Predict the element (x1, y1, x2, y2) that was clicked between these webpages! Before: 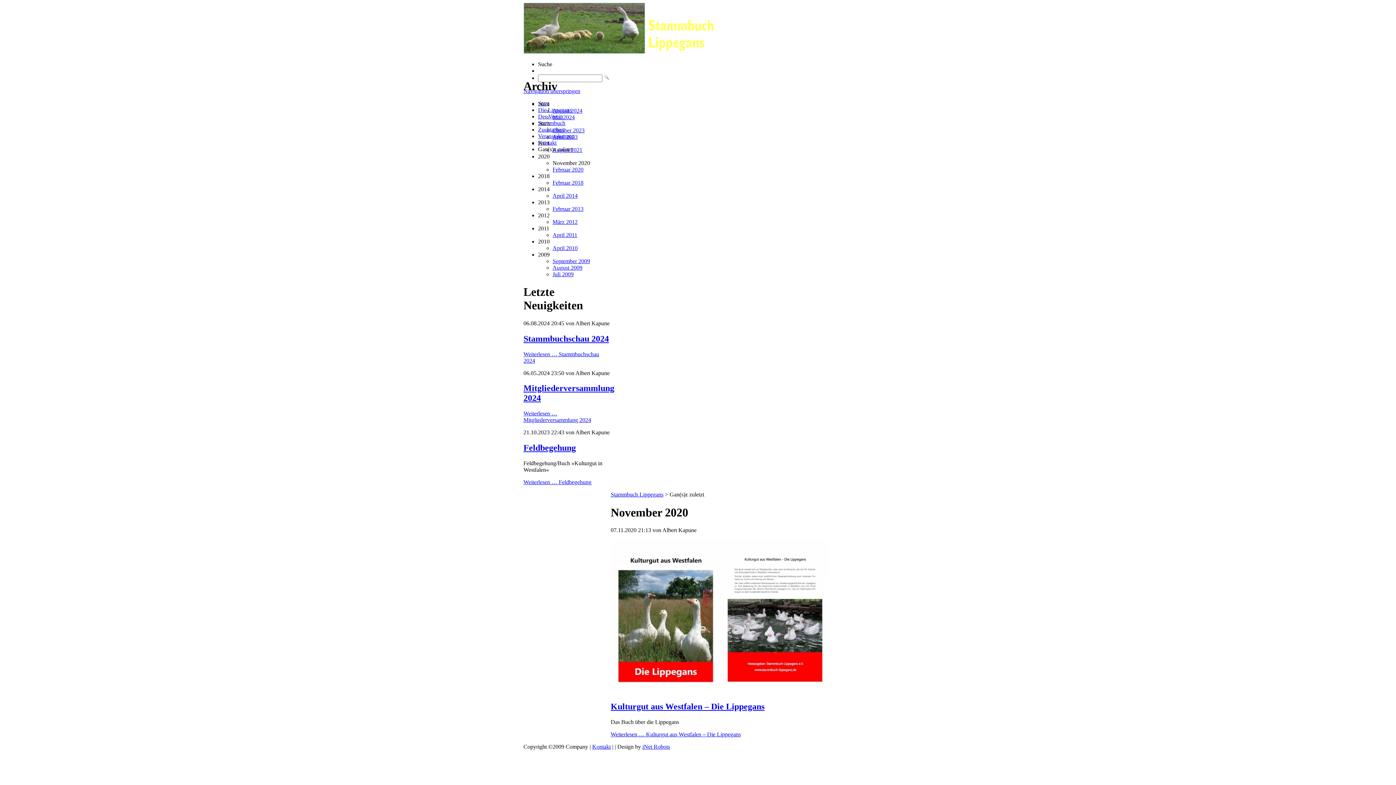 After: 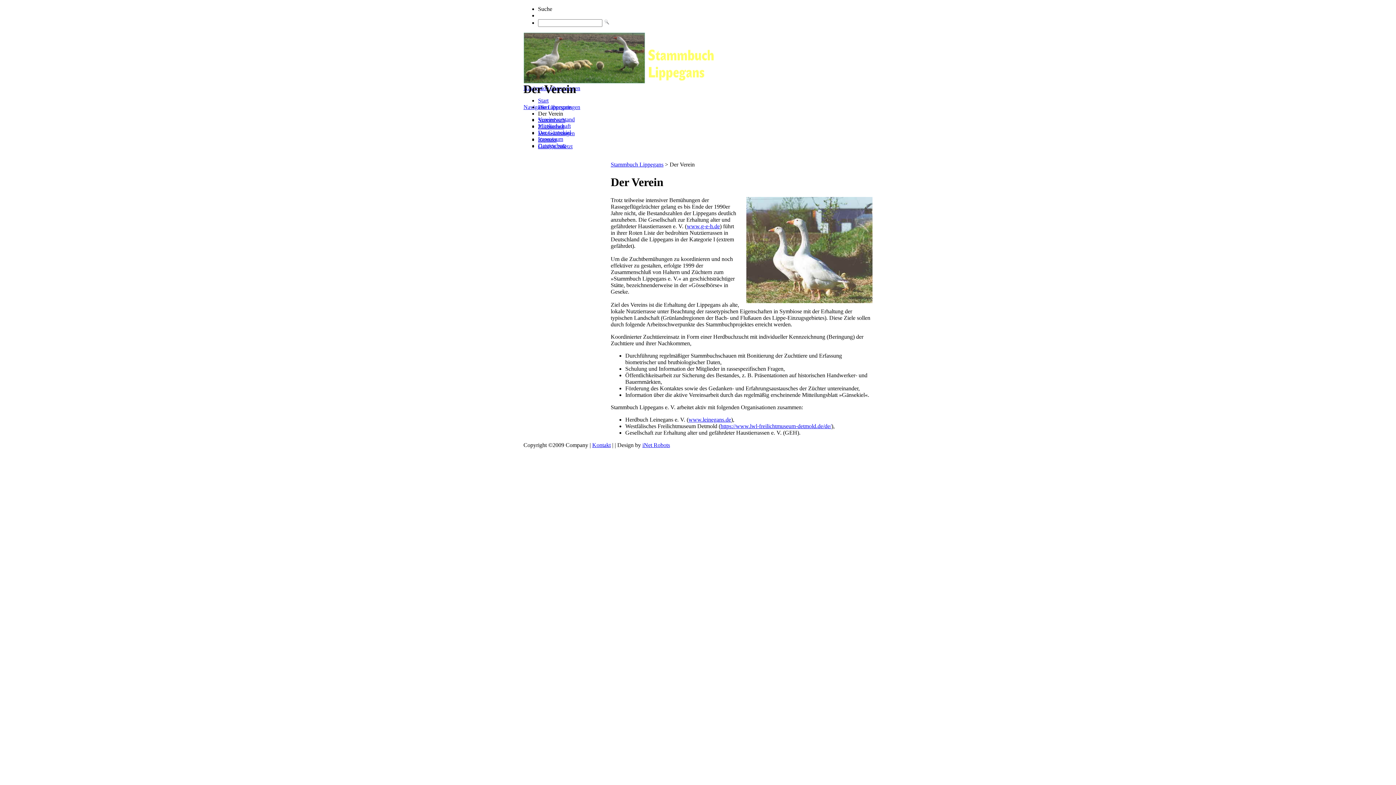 Action: bbox: (538, 113, 563, 119) label: Der Verein